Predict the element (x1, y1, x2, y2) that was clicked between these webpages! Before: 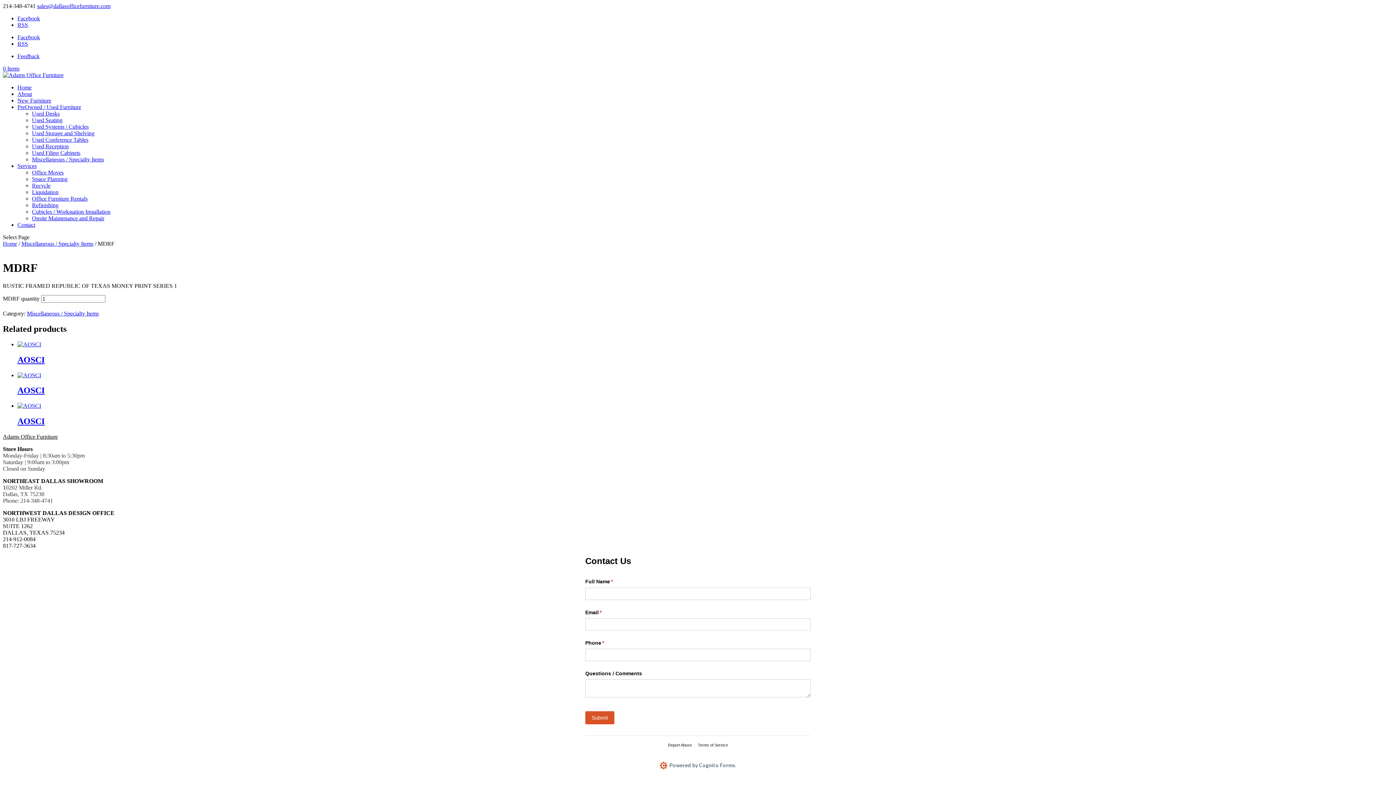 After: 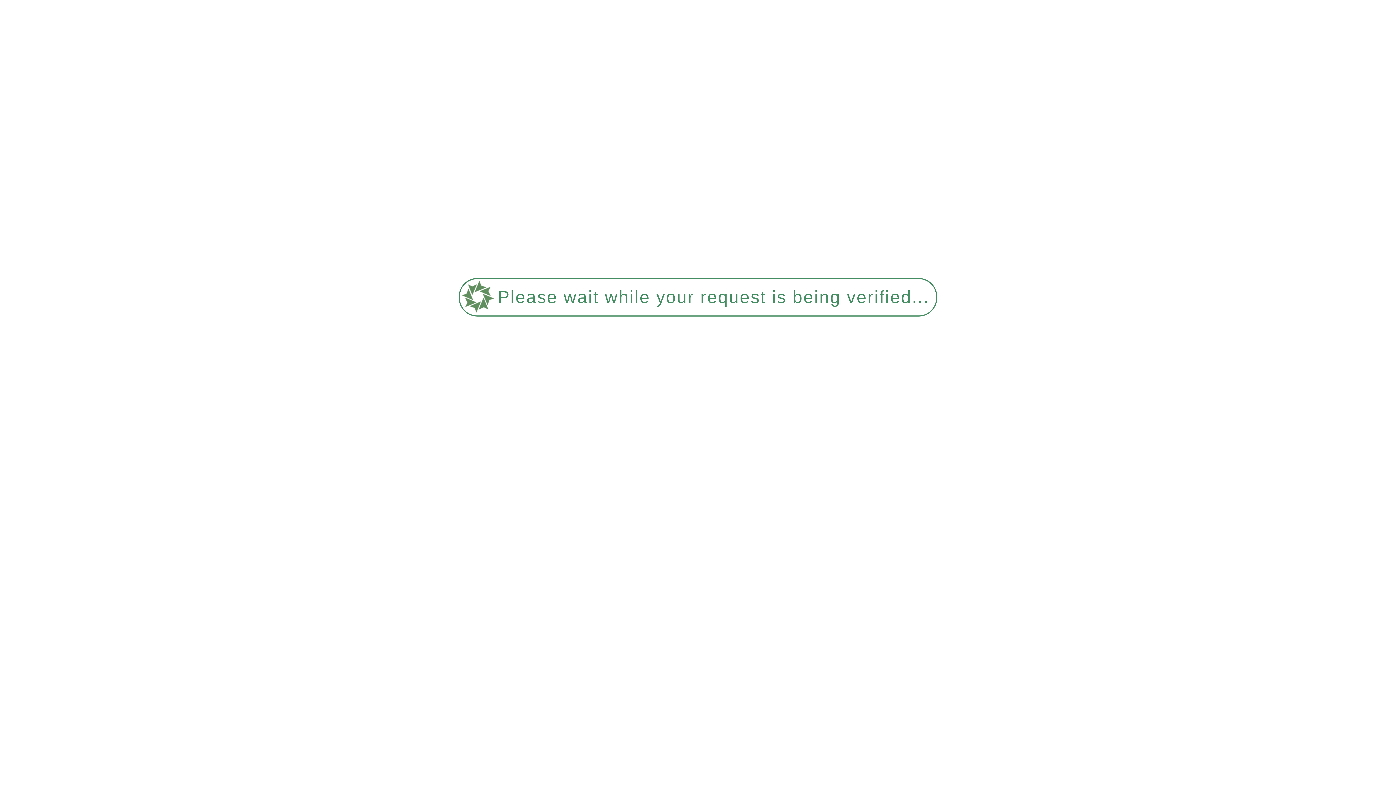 Action: bbox: (32, 143, 68, 149) label: Used Reception